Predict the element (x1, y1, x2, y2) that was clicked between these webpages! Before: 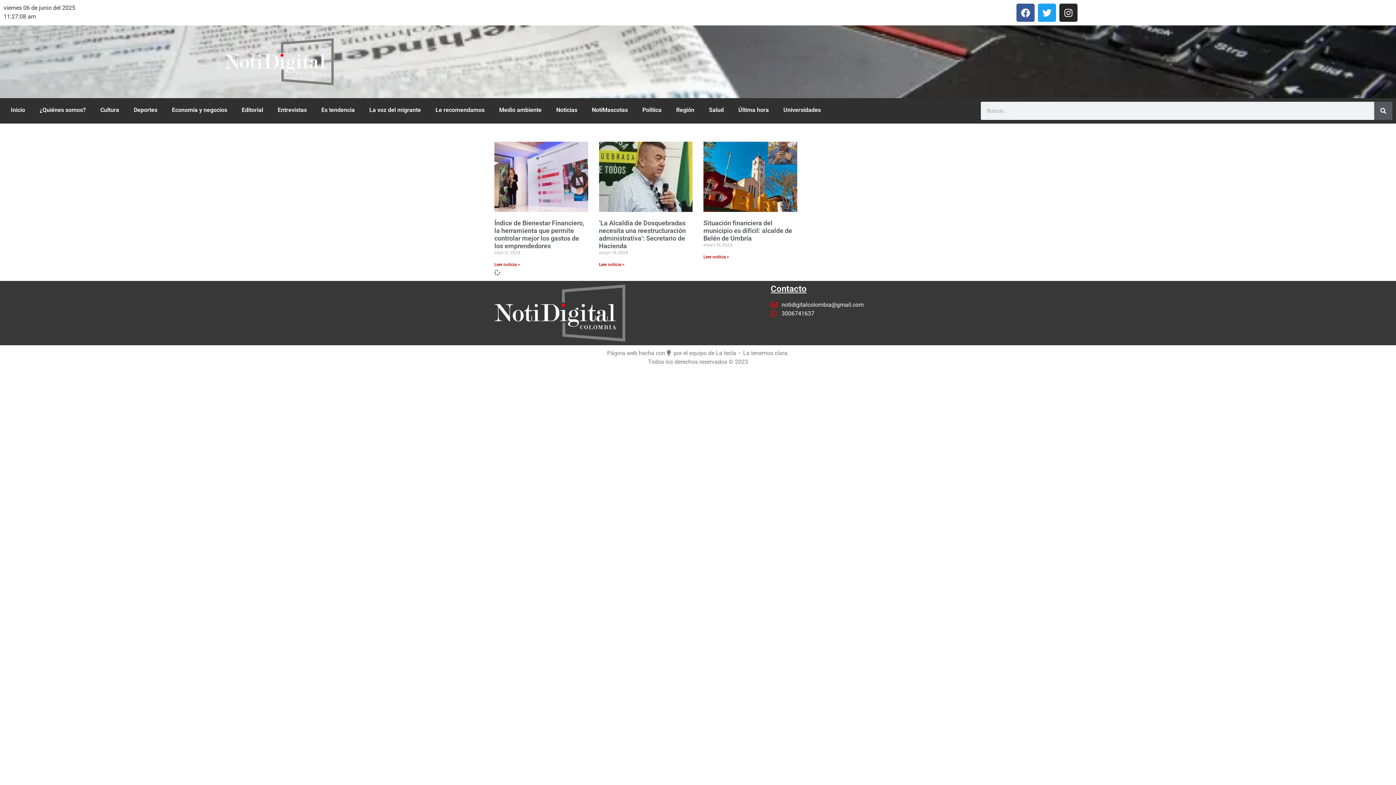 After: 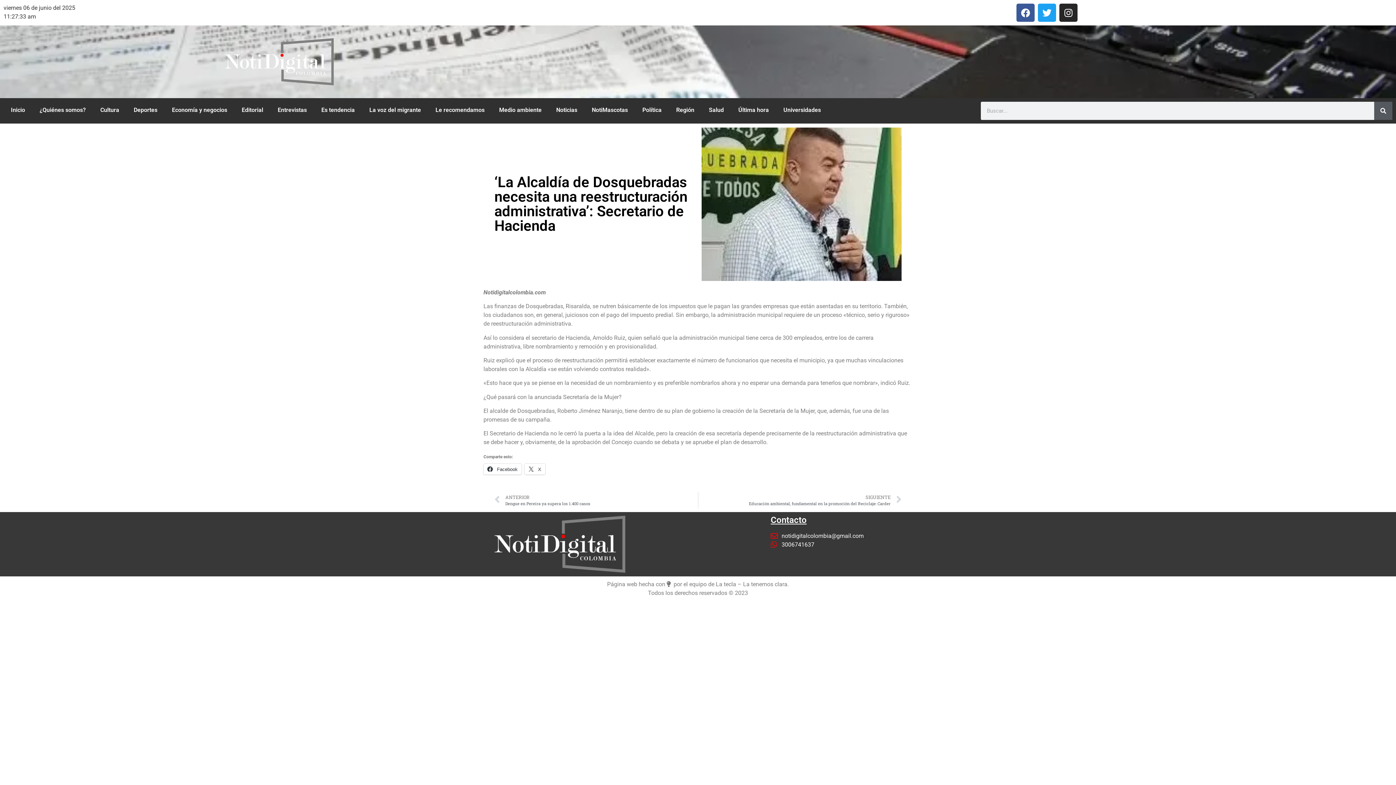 Action: bbox: (599, 262, 624, 267) label: Read more about ‘La Alcaldía de Dosquebradas necesita una reestructuración administrativa’: Secretario de Hacienda